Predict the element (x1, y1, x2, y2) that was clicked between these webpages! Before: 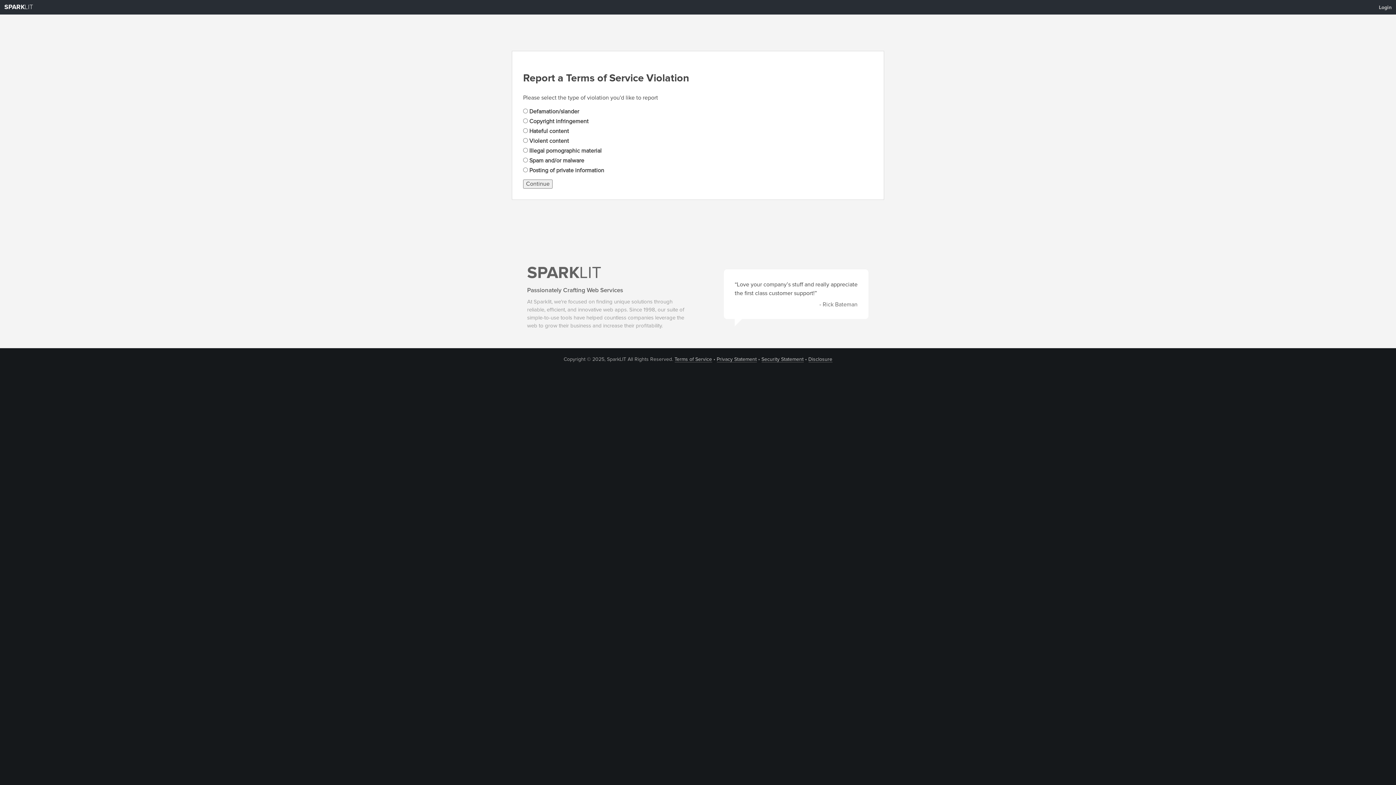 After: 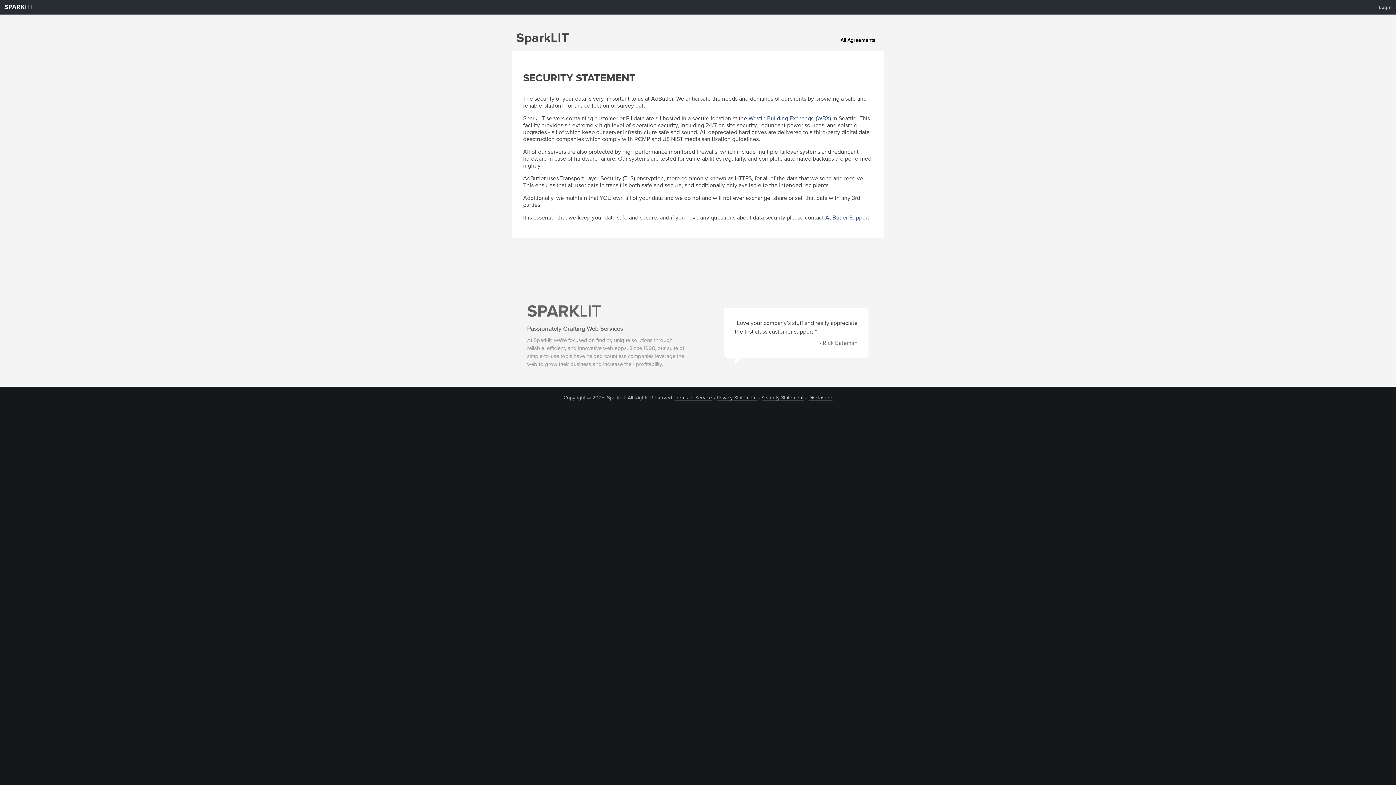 Action: bbox: (761, 356, 803, 362) label: Security Statement